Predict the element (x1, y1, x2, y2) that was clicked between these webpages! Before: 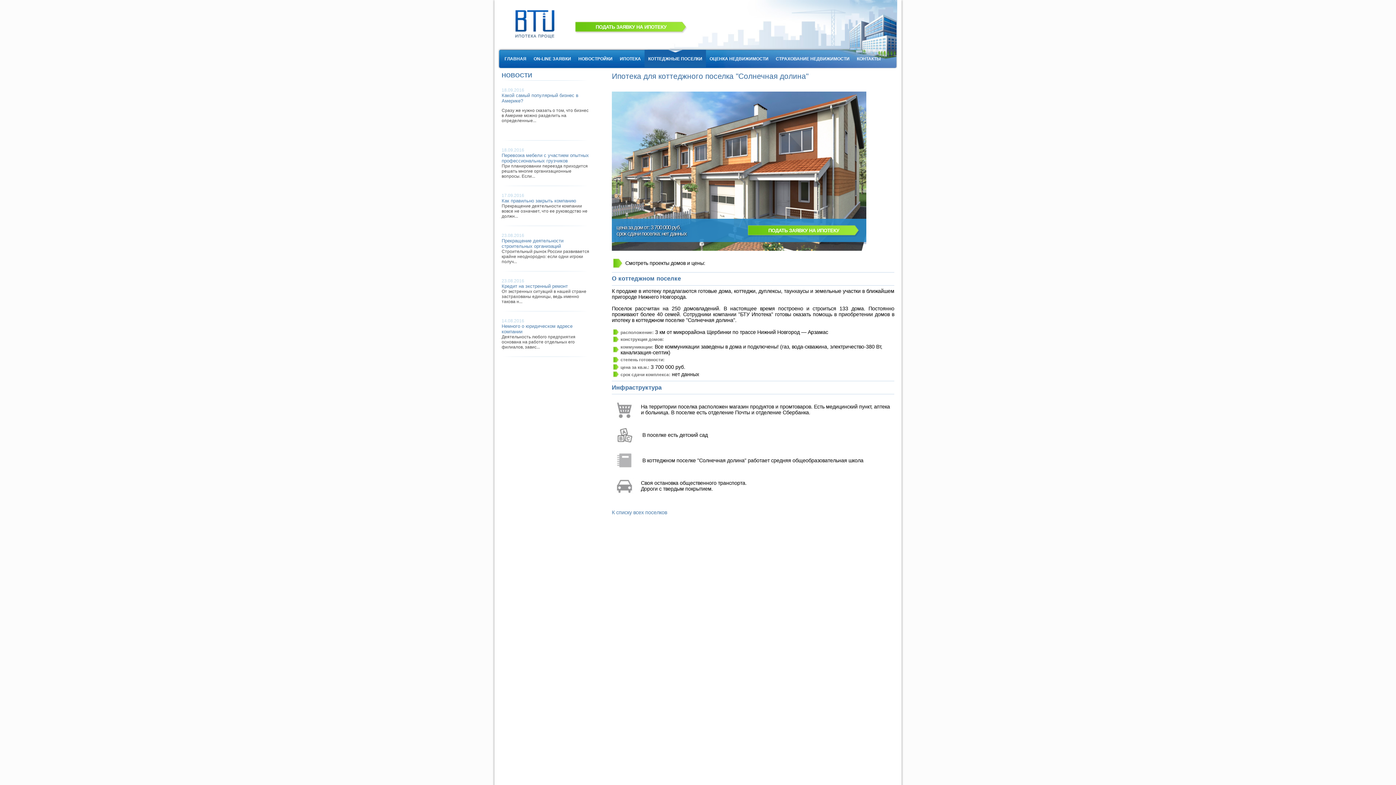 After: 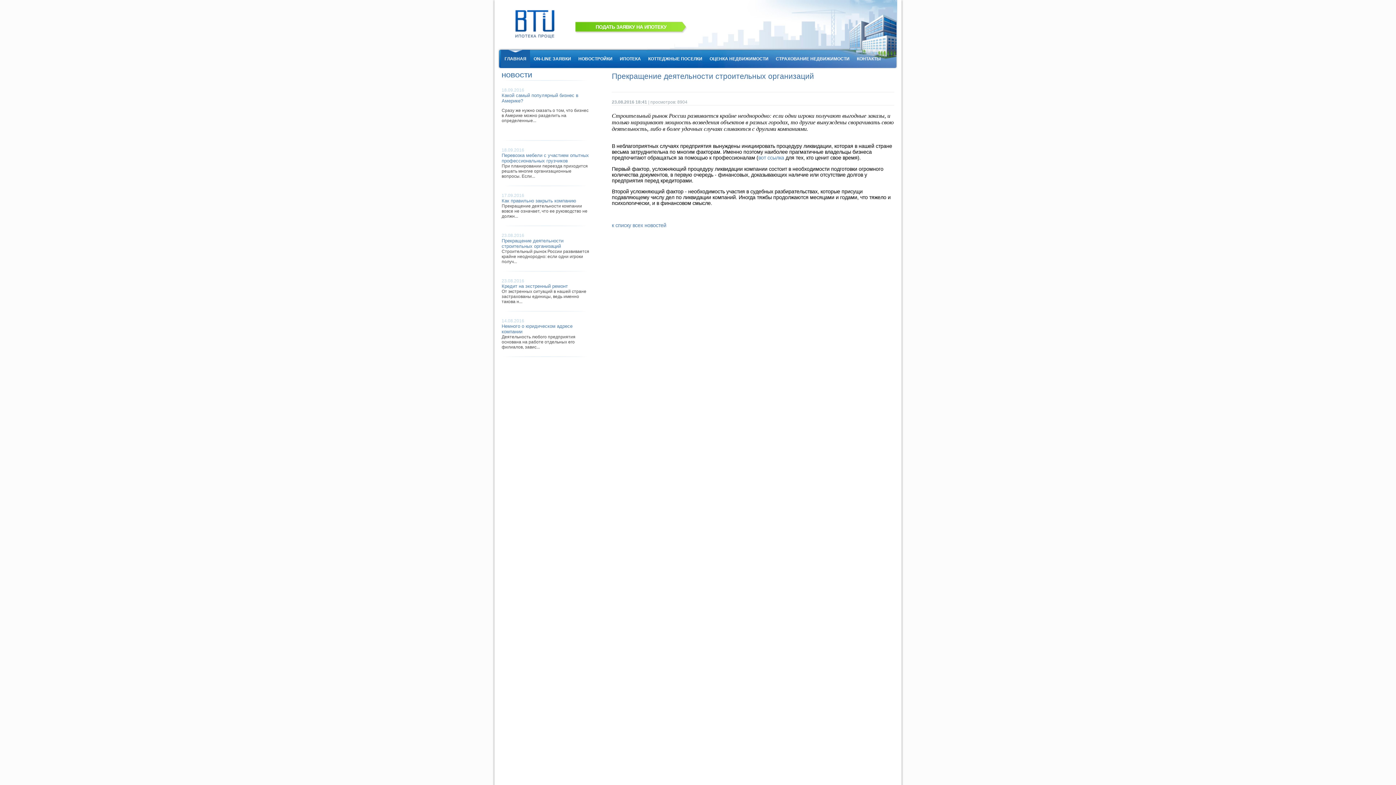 Action: bbox: (501, 238, 563, 249) label: Прекращение деятельности строительных организаций